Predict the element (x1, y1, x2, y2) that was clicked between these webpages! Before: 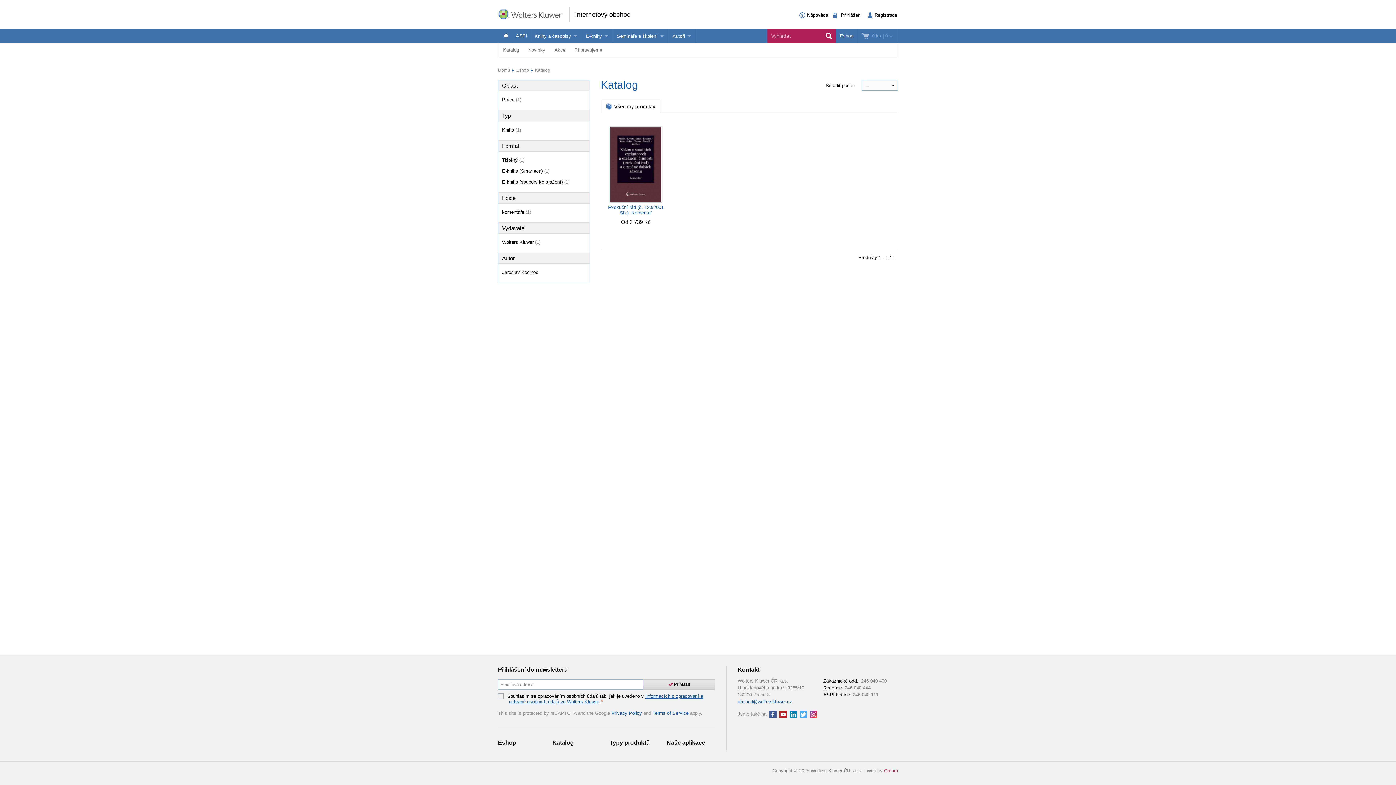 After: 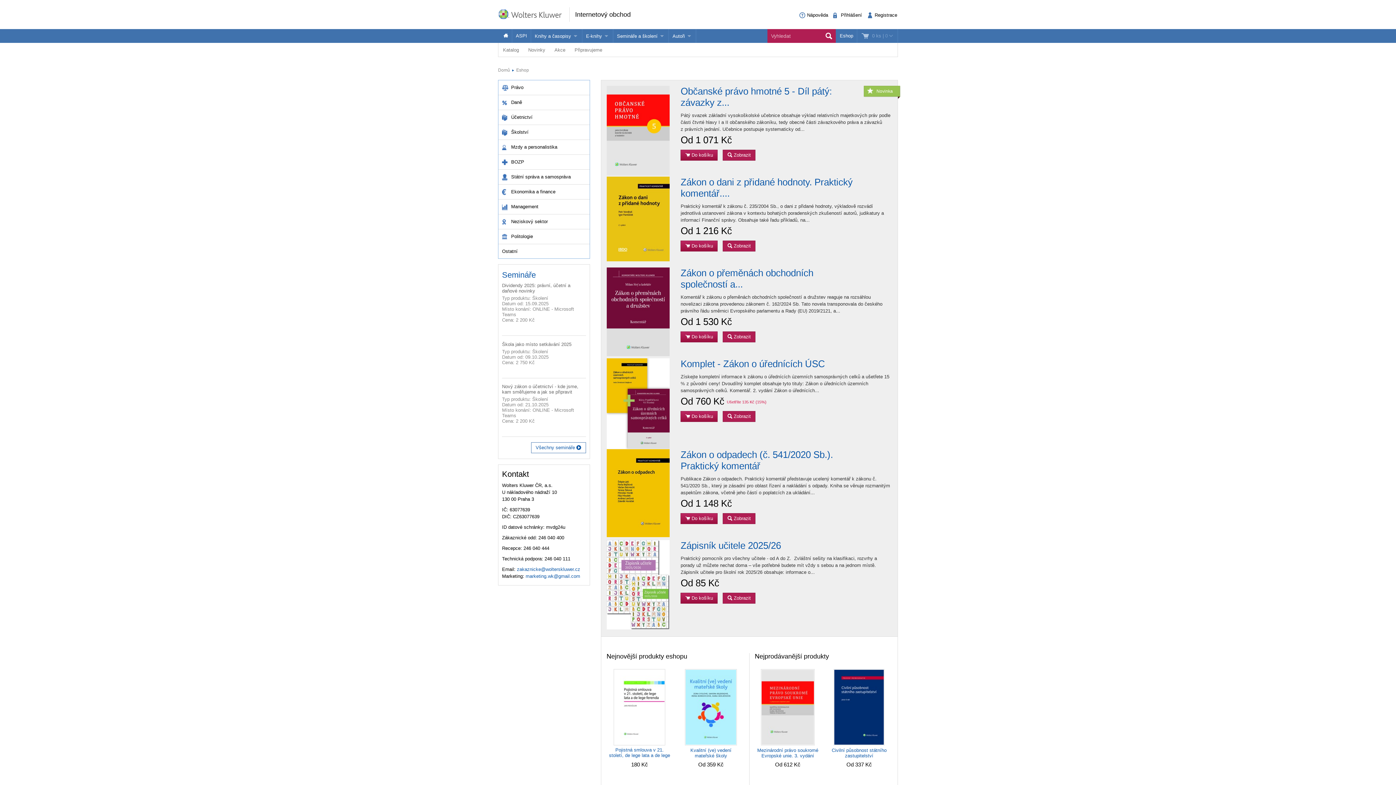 Action: label: Wolters Kluwer bbox: (498, 0, 569, 28)